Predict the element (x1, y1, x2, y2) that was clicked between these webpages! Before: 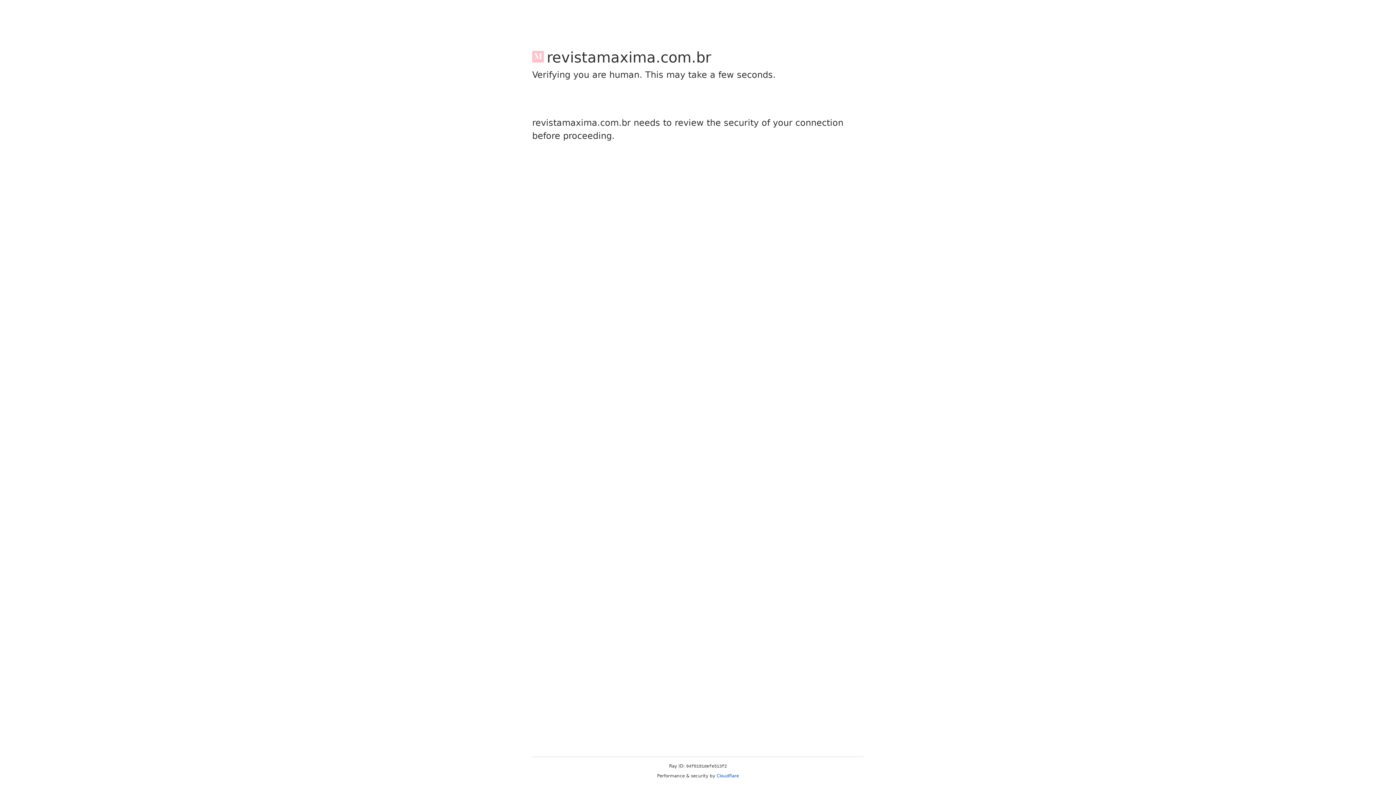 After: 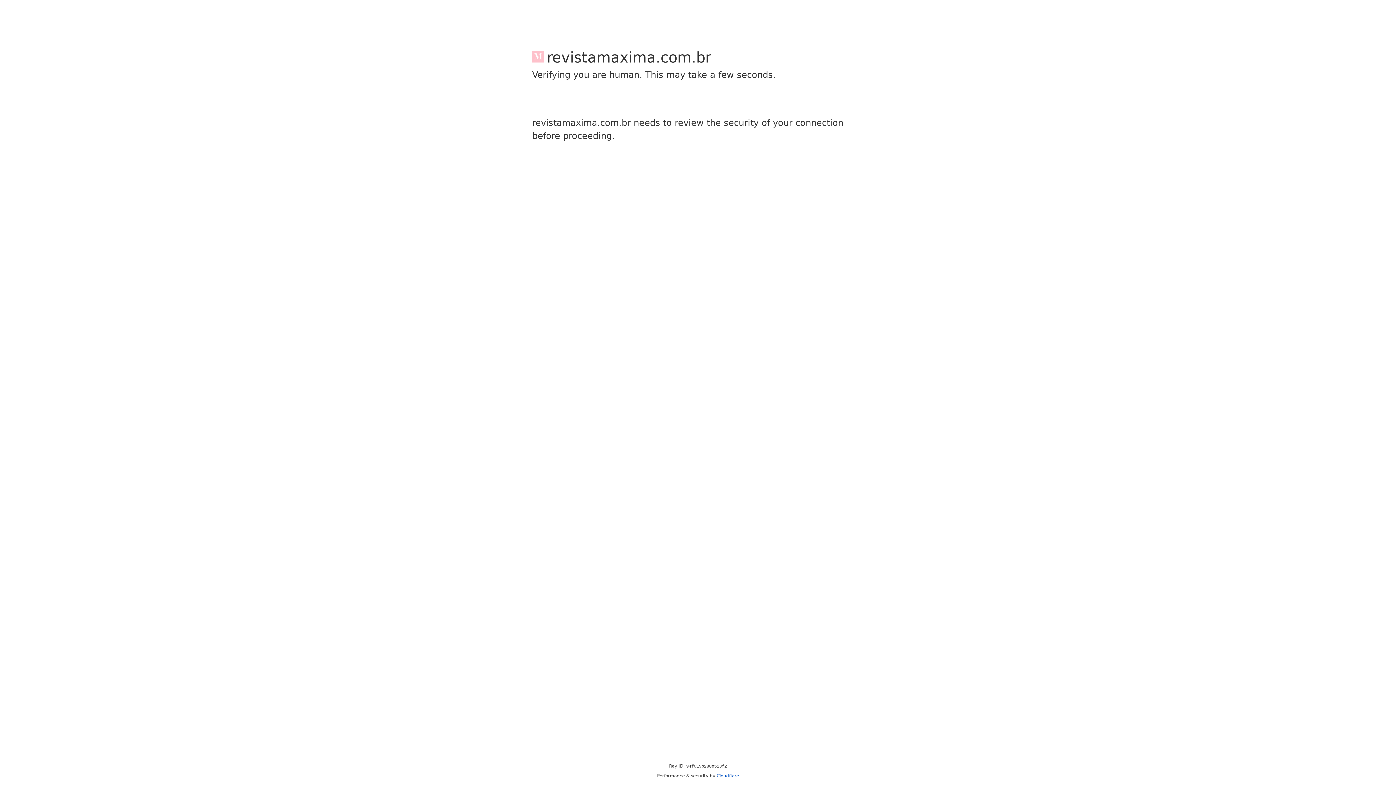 Action: bbox: (716, 773, 739, 778) label: Cloudflare